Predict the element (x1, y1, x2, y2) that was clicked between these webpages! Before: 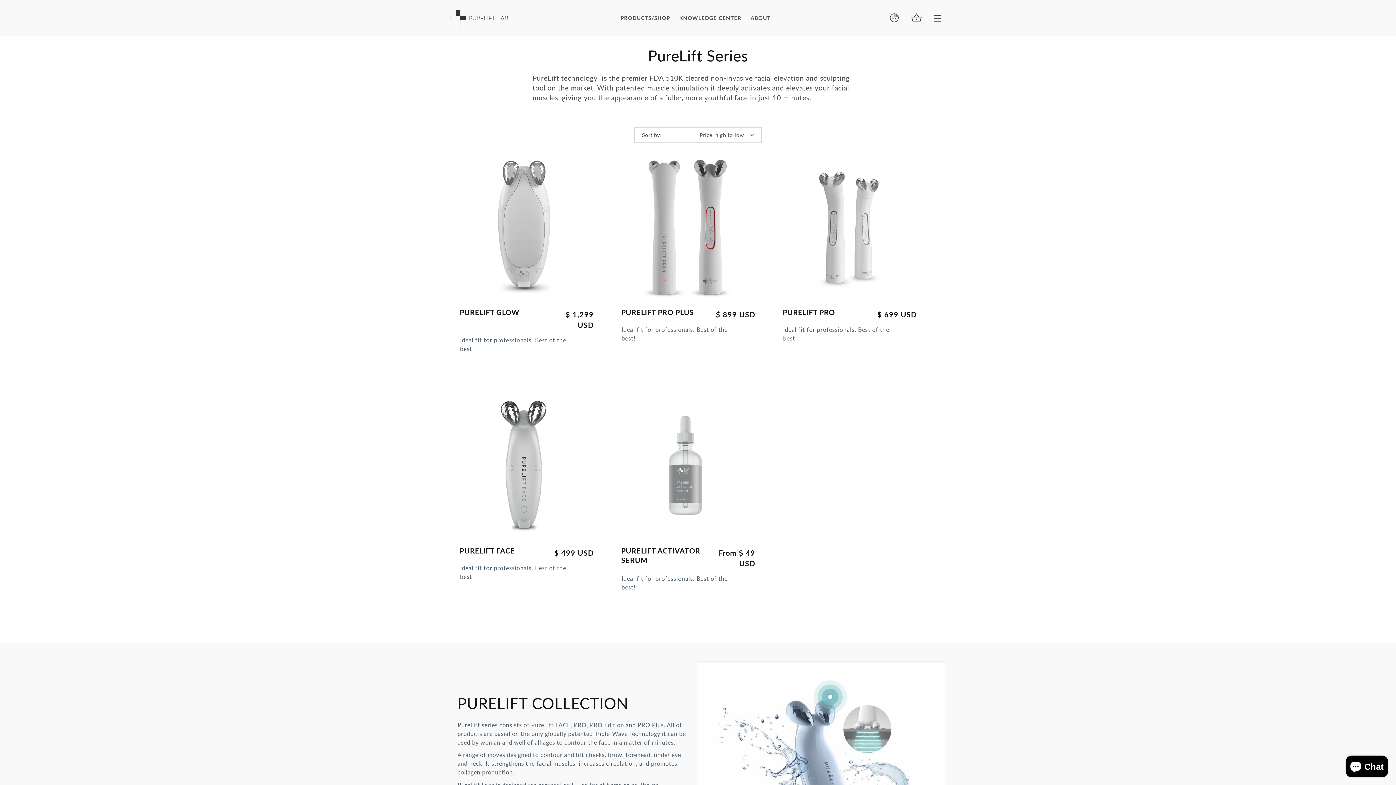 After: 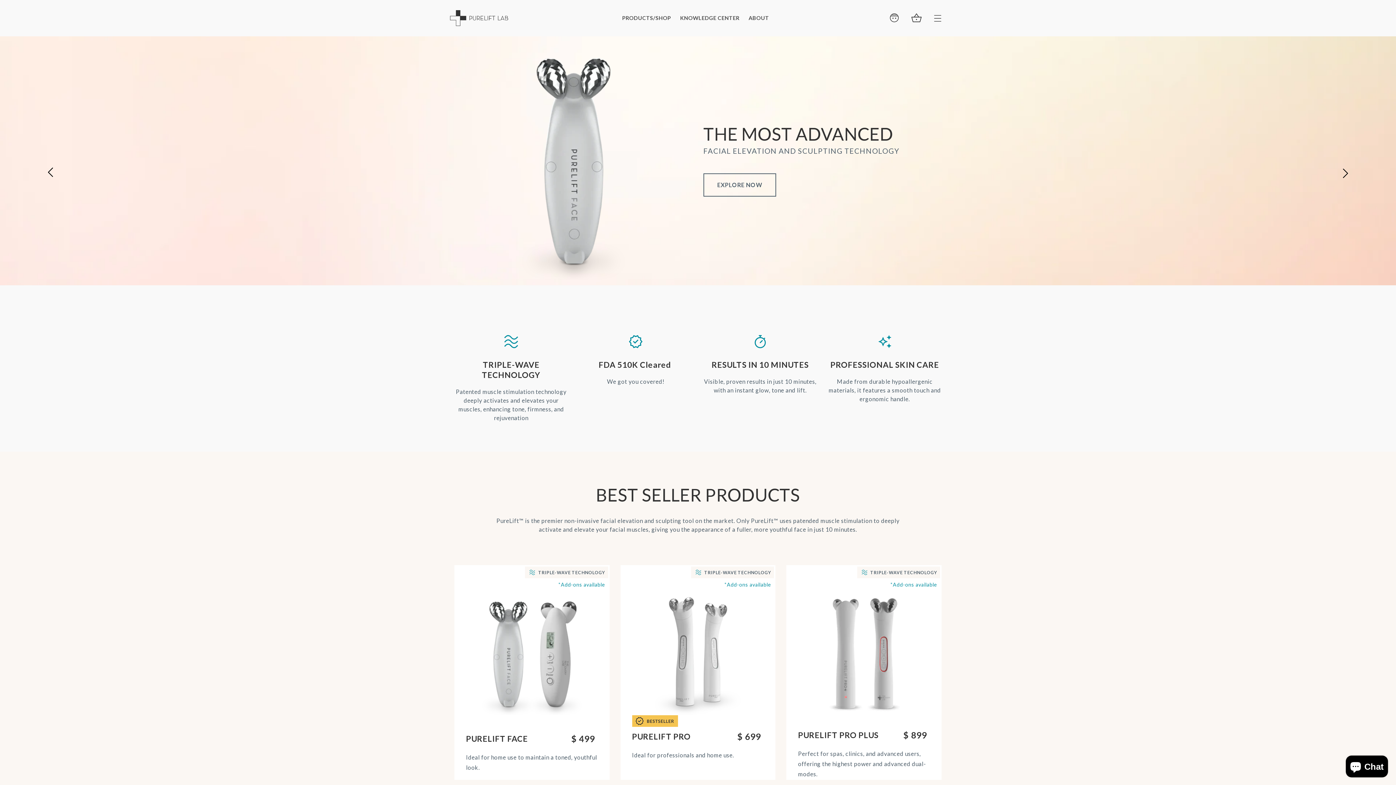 Action: bbox: (447, 0, 511, 36)